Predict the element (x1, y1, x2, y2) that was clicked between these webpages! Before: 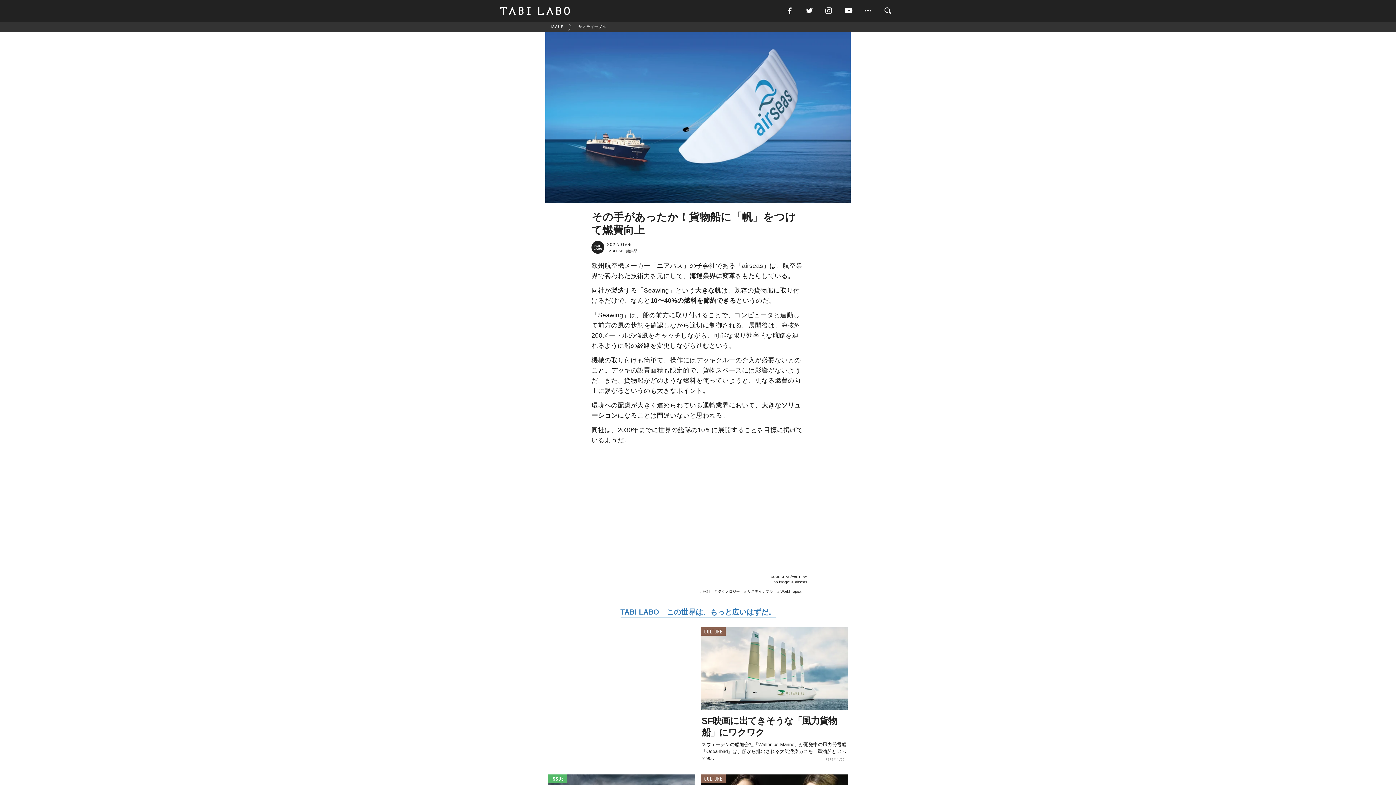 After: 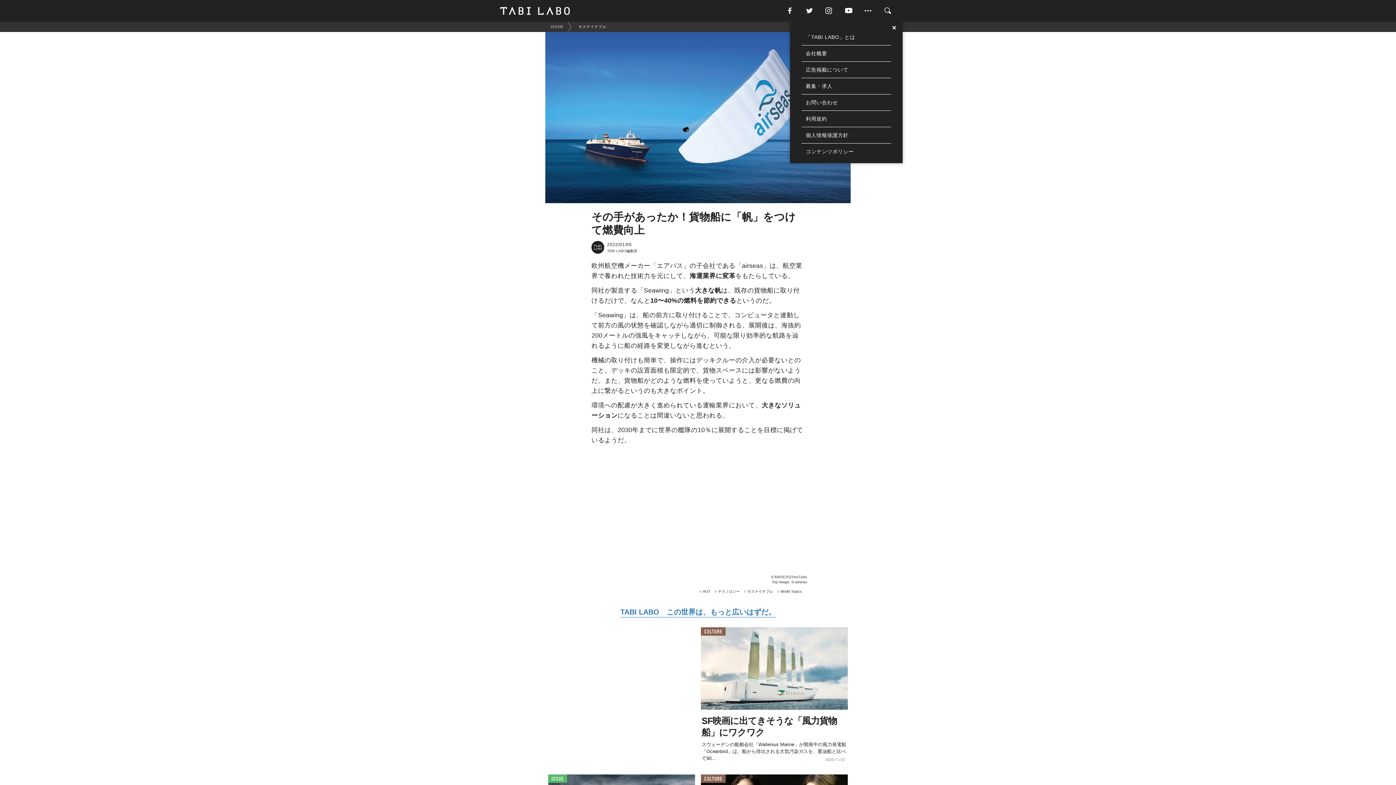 Action: bbox: (863, 5, 883, 16)